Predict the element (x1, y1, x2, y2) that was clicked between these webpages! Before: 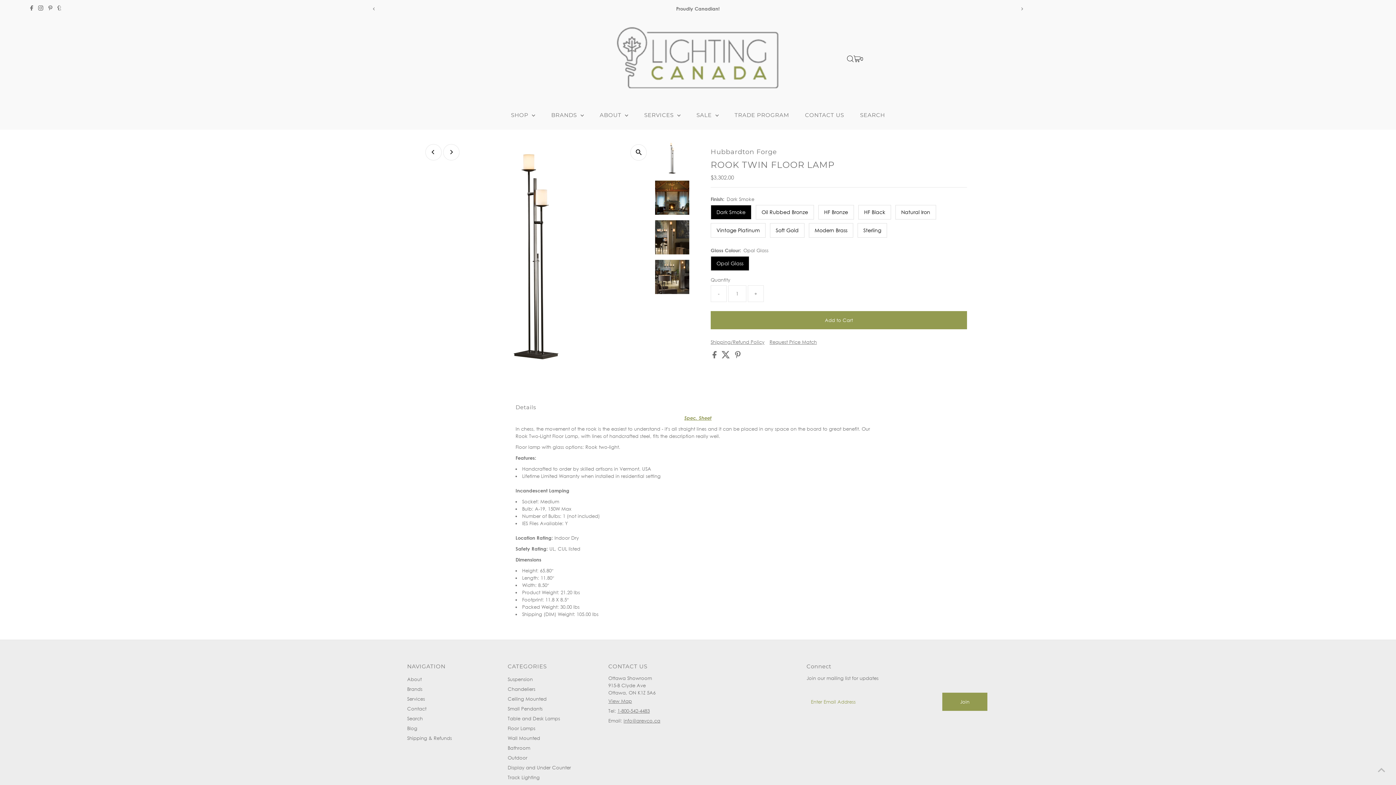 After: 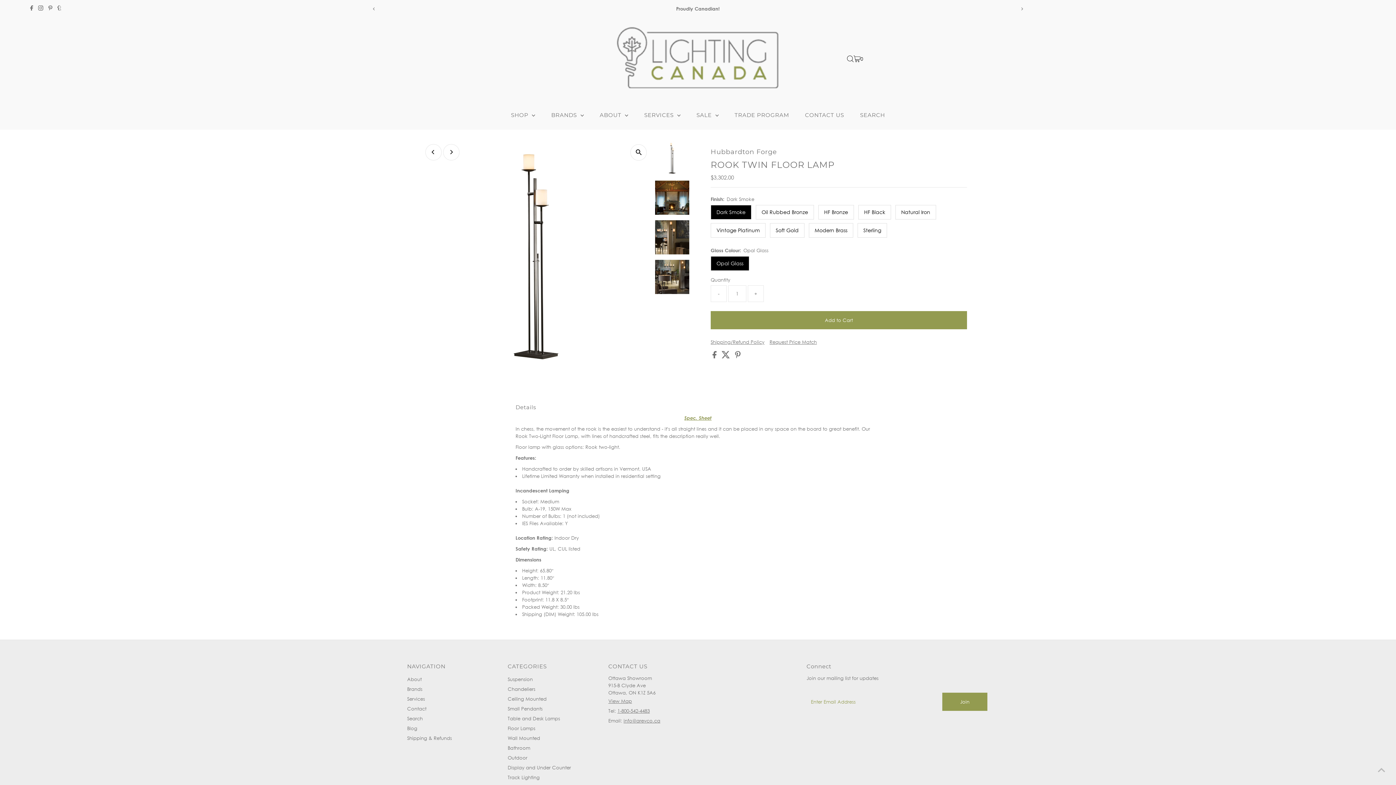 Action: label: info@arevco.ca bbox: (623, 718, 660, 724)